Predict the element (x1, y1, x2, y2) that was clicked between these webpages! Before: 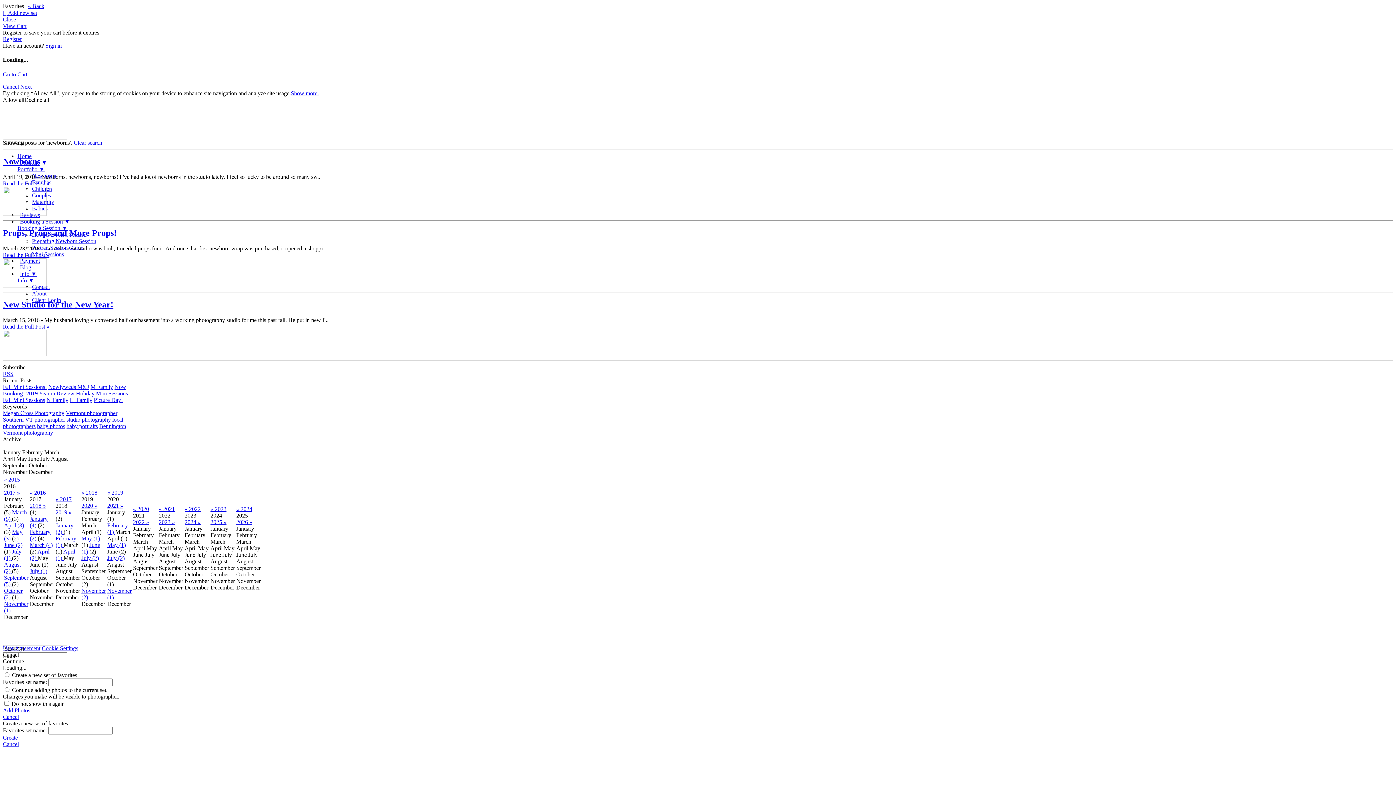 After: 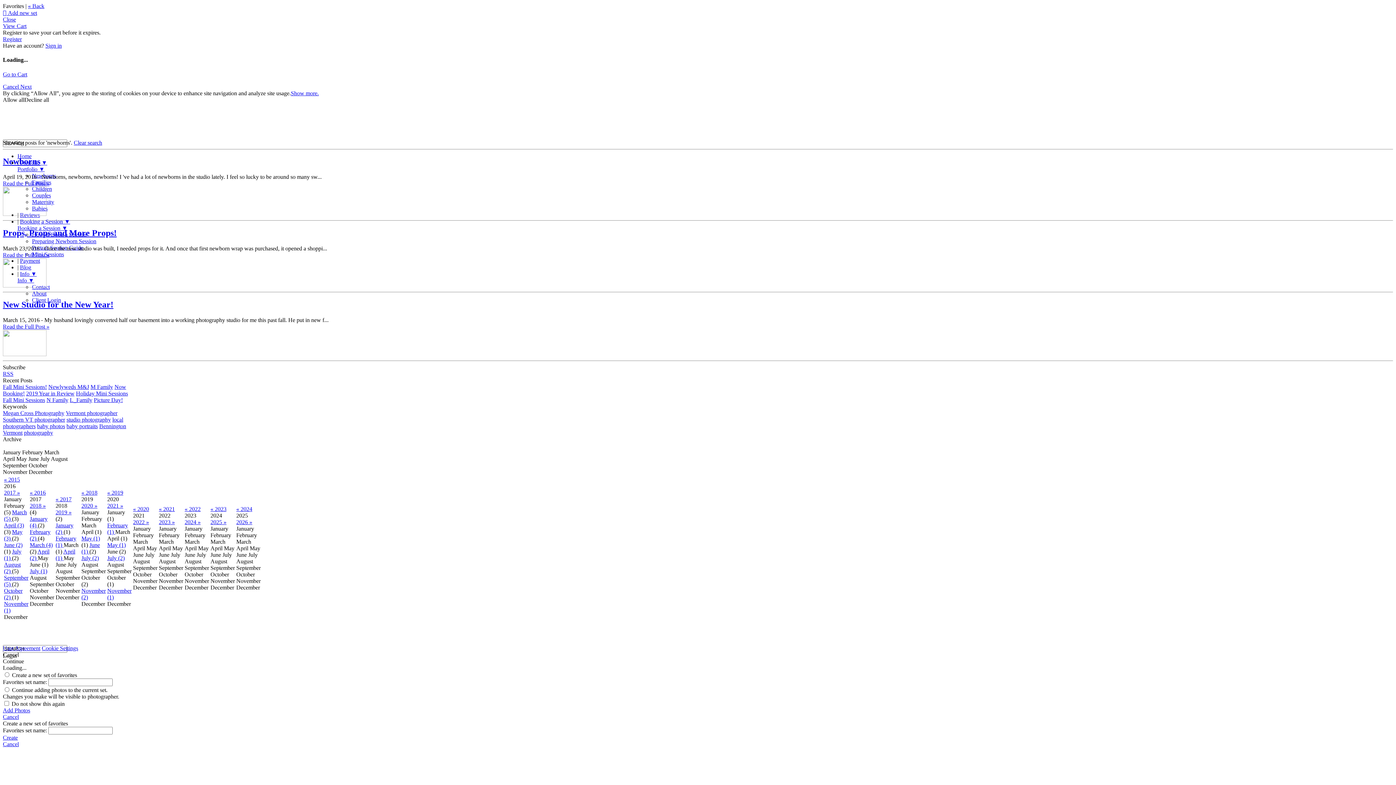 Action: bbox: (2, 714, 1393, 720) label: Cancel